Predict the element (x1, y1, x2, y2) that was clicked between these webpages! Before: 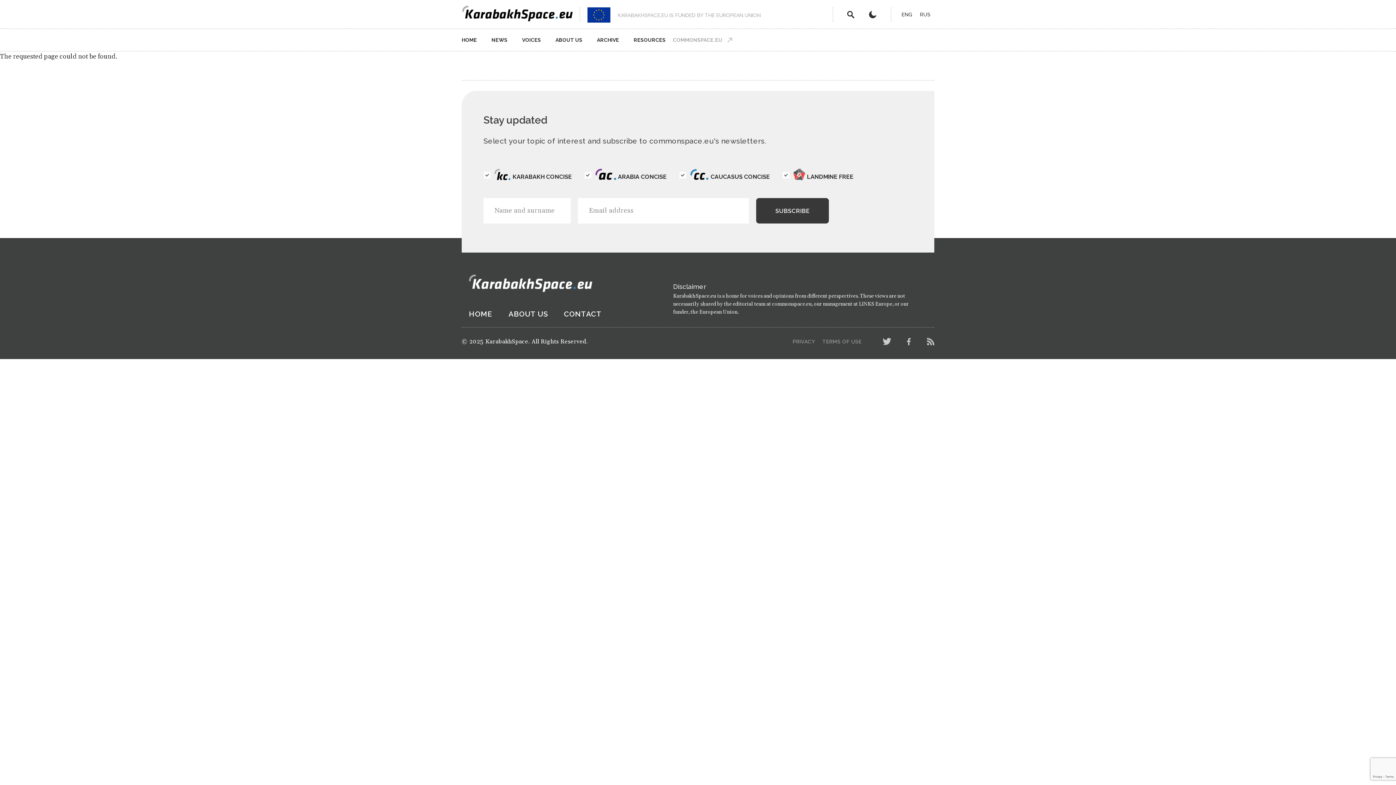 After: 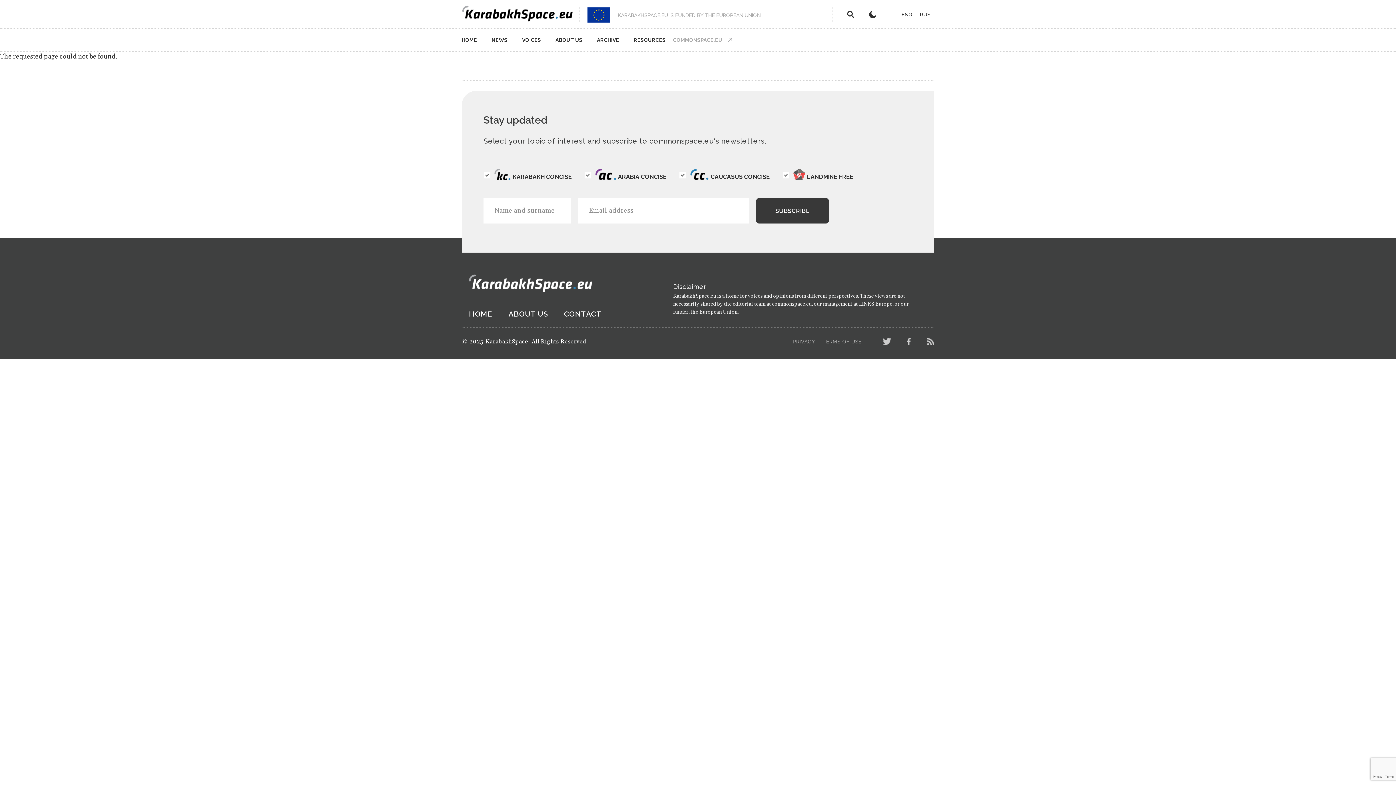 Action: bbox: (818, 335, 865, 348) label: TERMS OF USE